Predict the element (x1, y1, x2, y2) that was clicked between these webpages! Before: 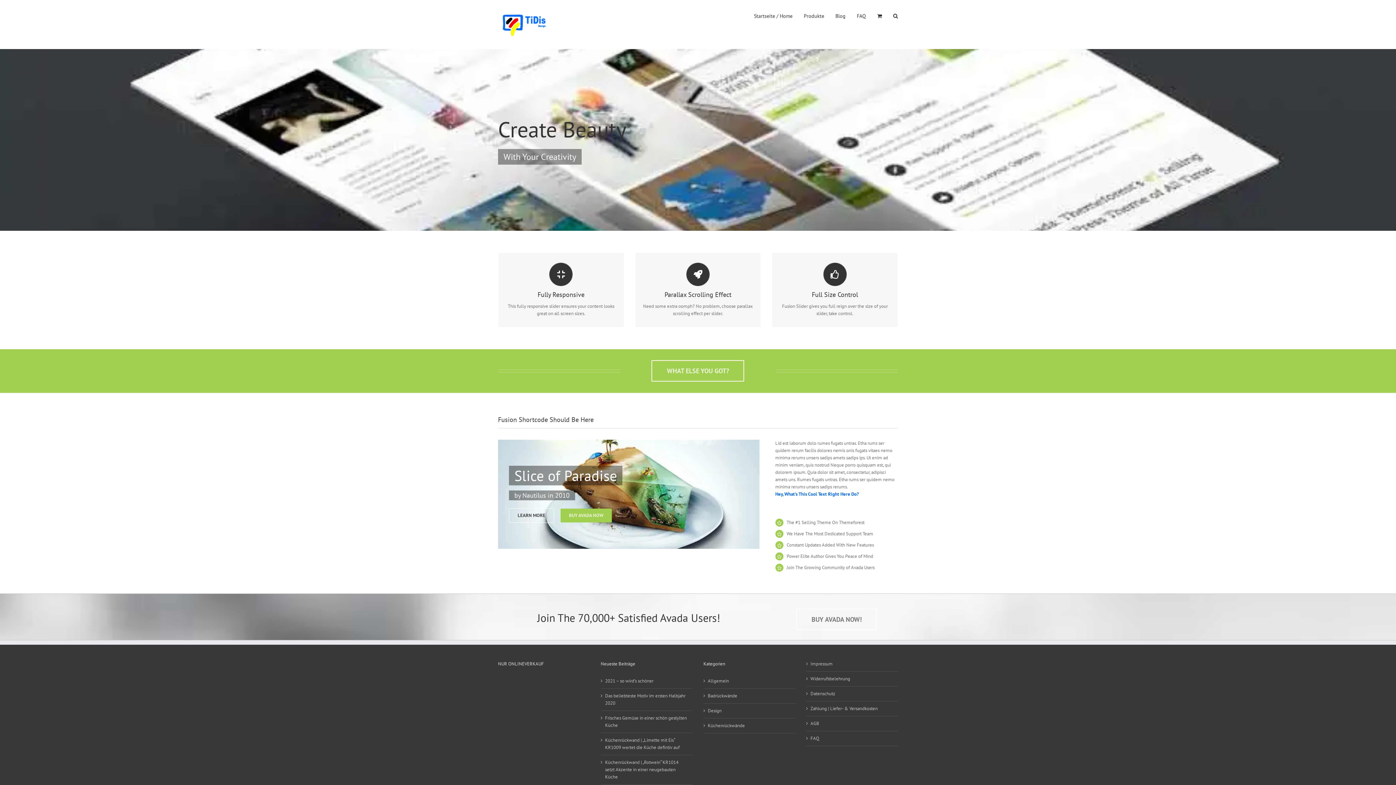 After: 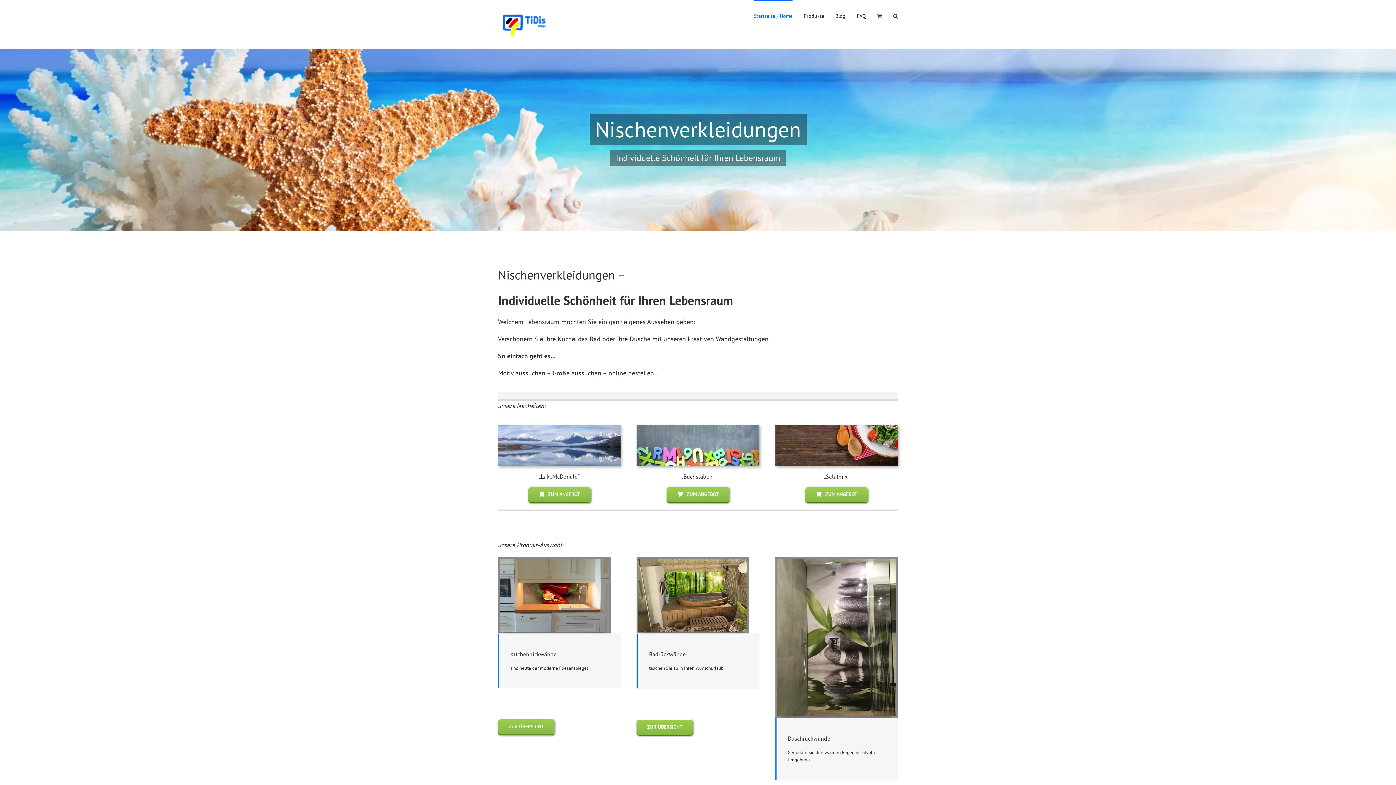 Action: label: Startseite / Home bbox: (754, 0, 792, 30)